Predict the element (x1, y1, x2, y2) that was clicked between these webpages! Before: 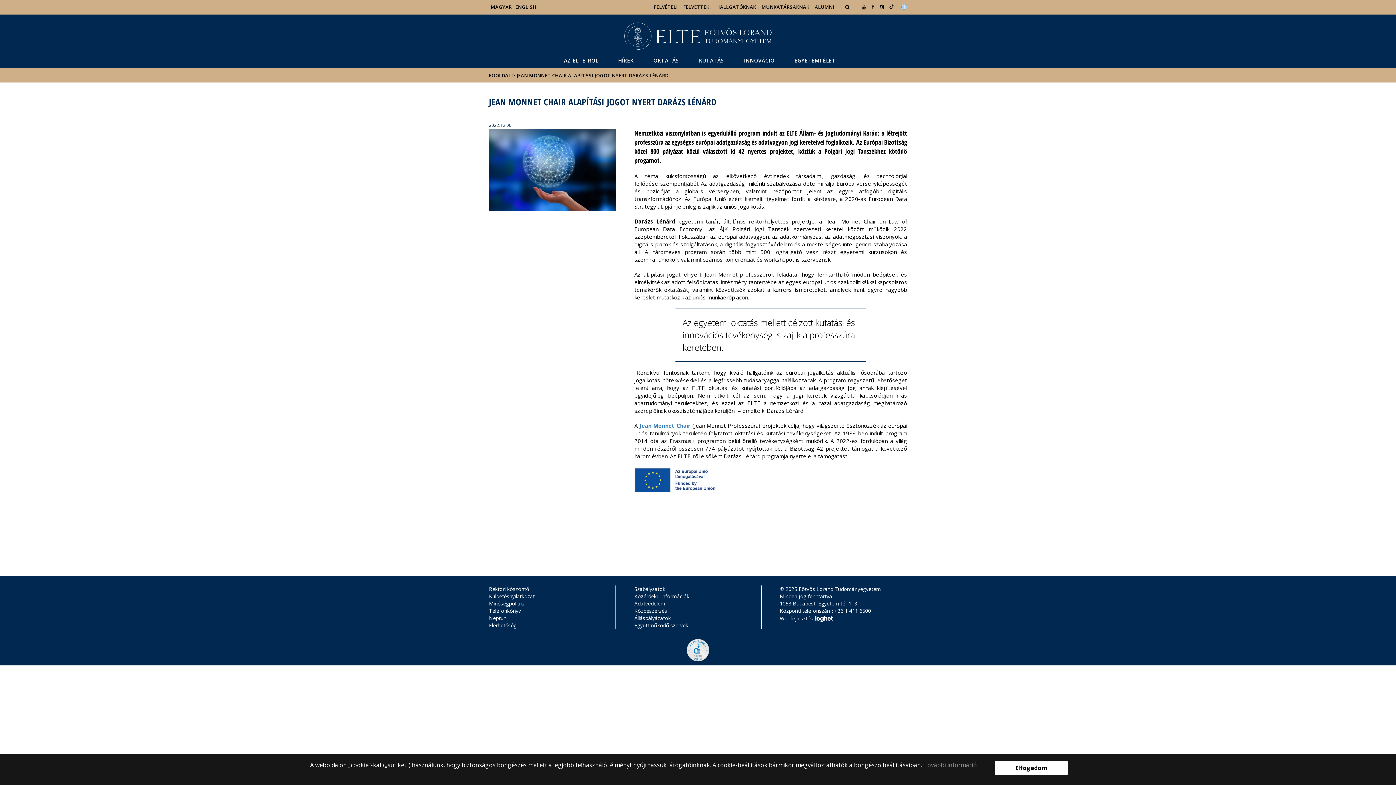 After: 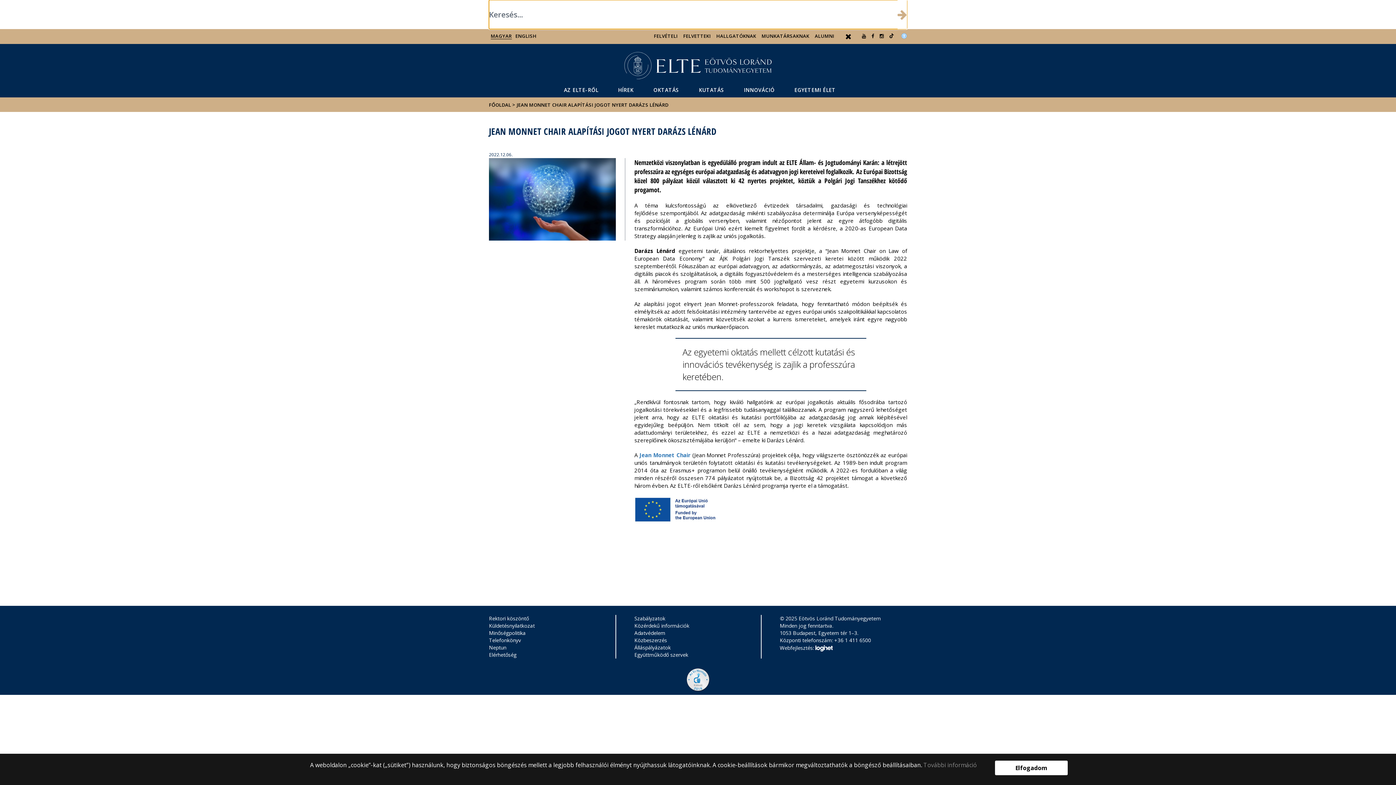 Action: bbox: (845, 3, 851, 10)